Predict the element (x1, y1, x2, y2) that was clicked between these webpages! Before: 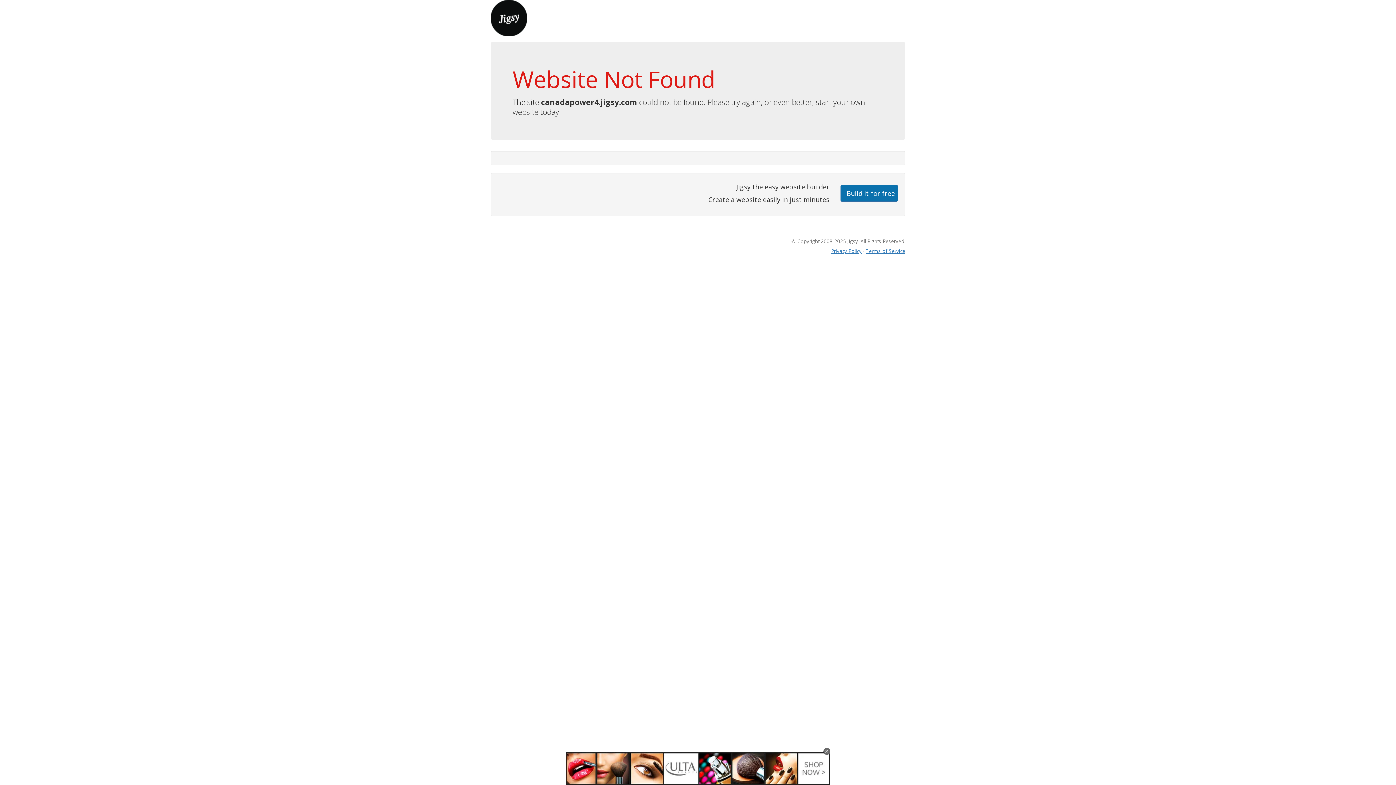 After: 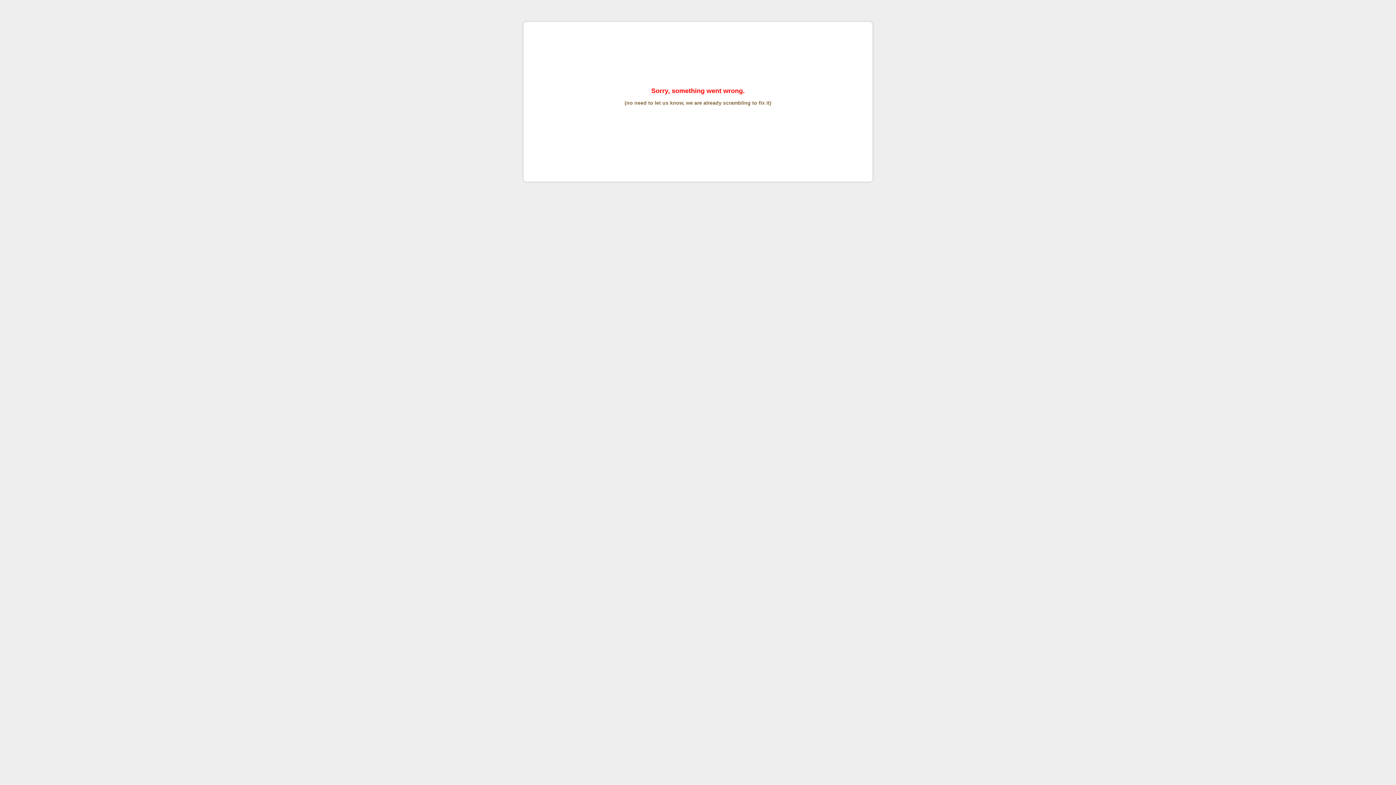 Action: label: Terms of Service bbox: (865, 247, 905, 254)